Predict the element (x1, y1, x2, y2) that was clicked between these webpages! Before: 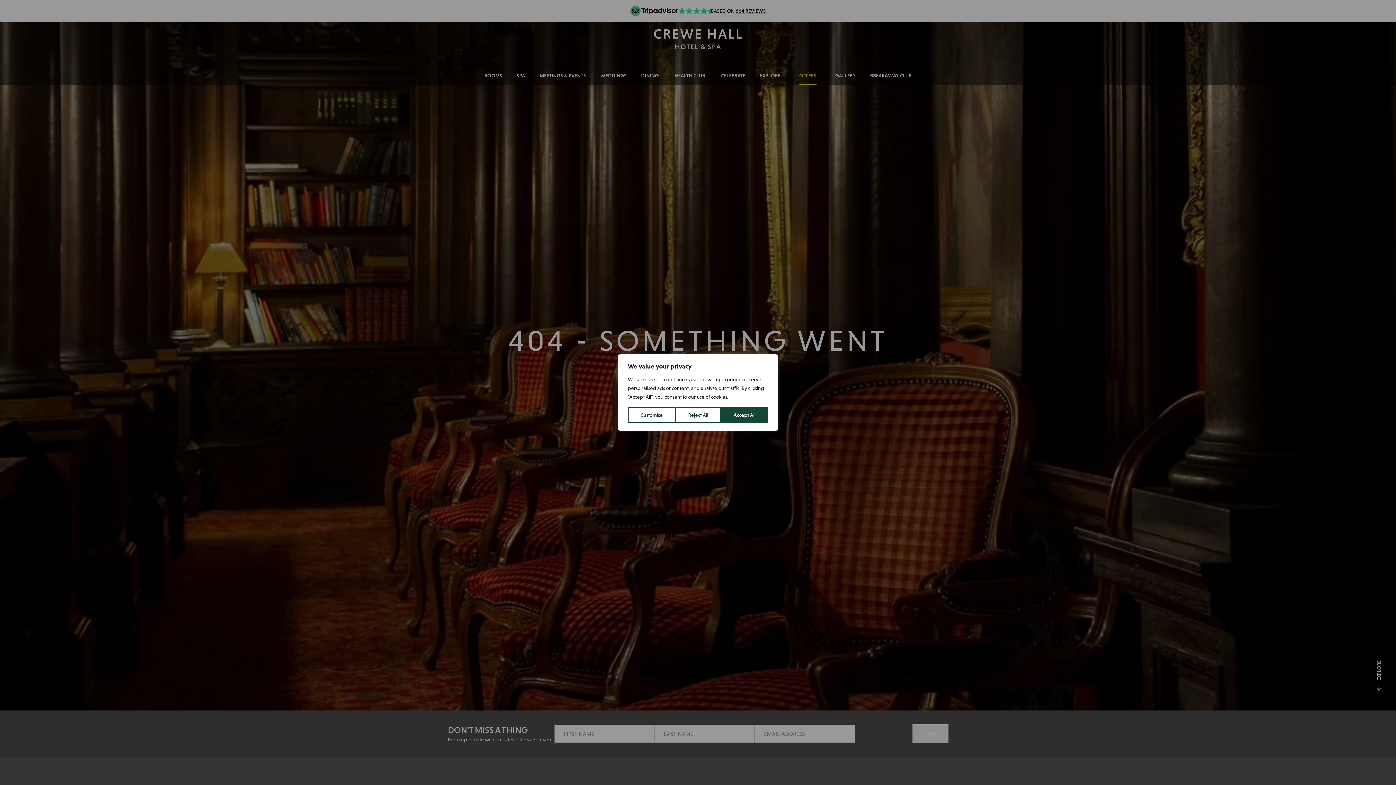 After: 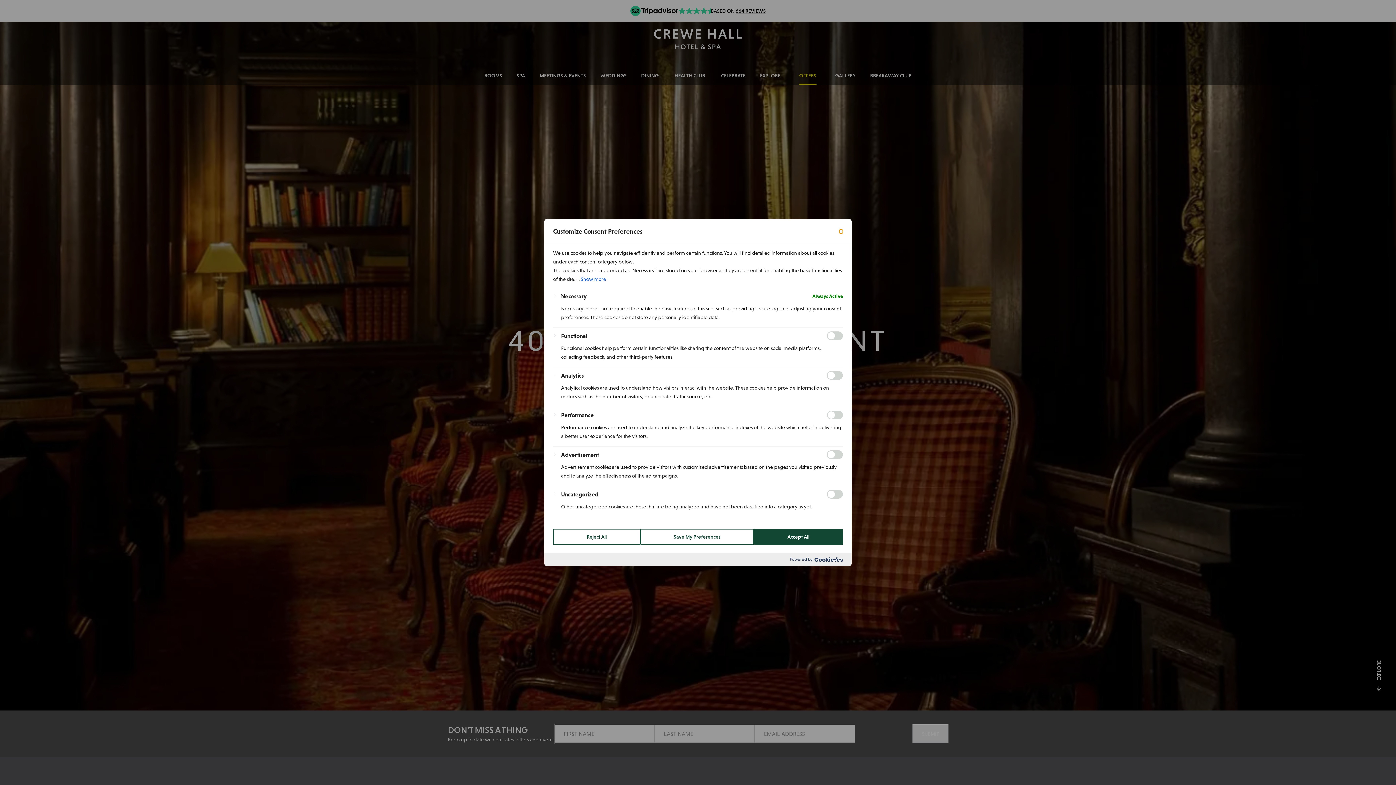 Action: label: Customise bbox: (628, 407, 675, 423)